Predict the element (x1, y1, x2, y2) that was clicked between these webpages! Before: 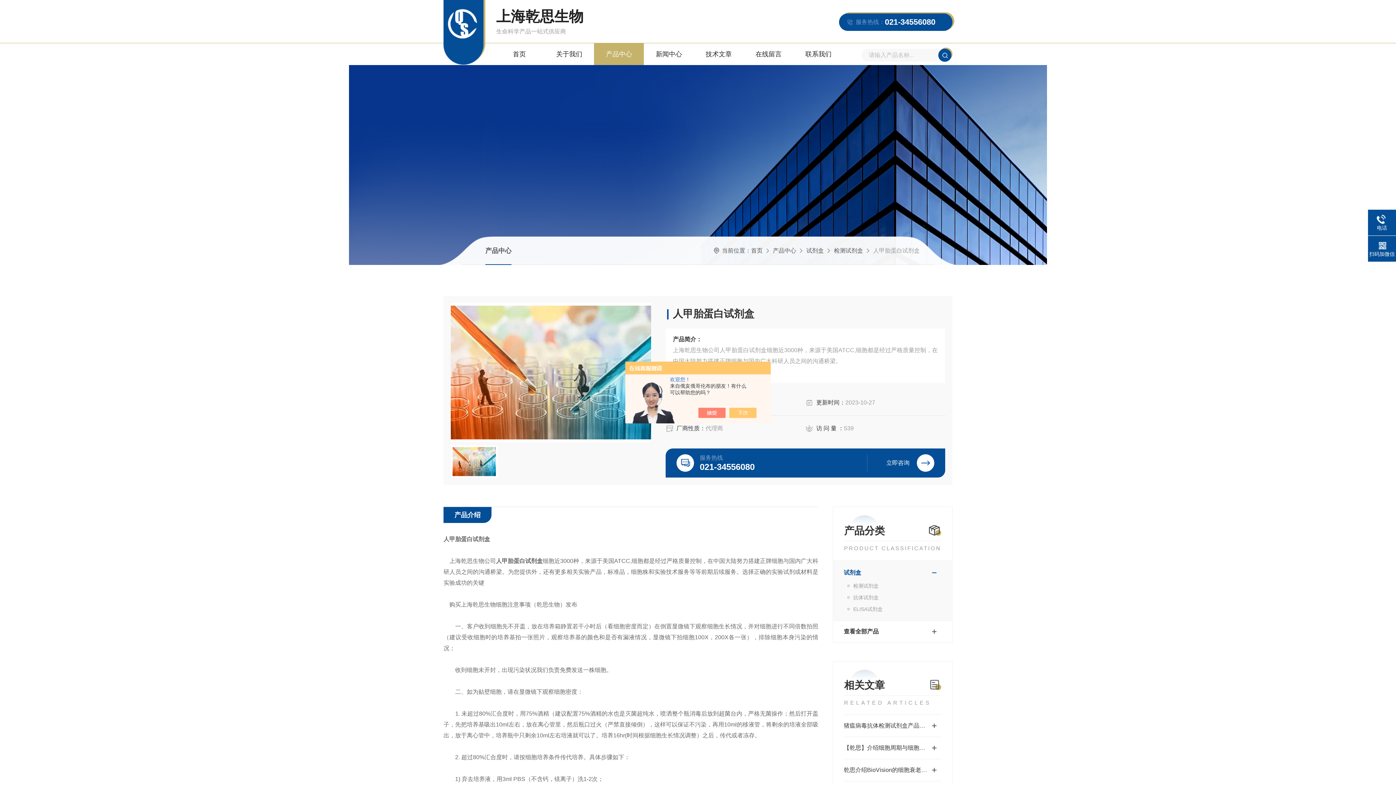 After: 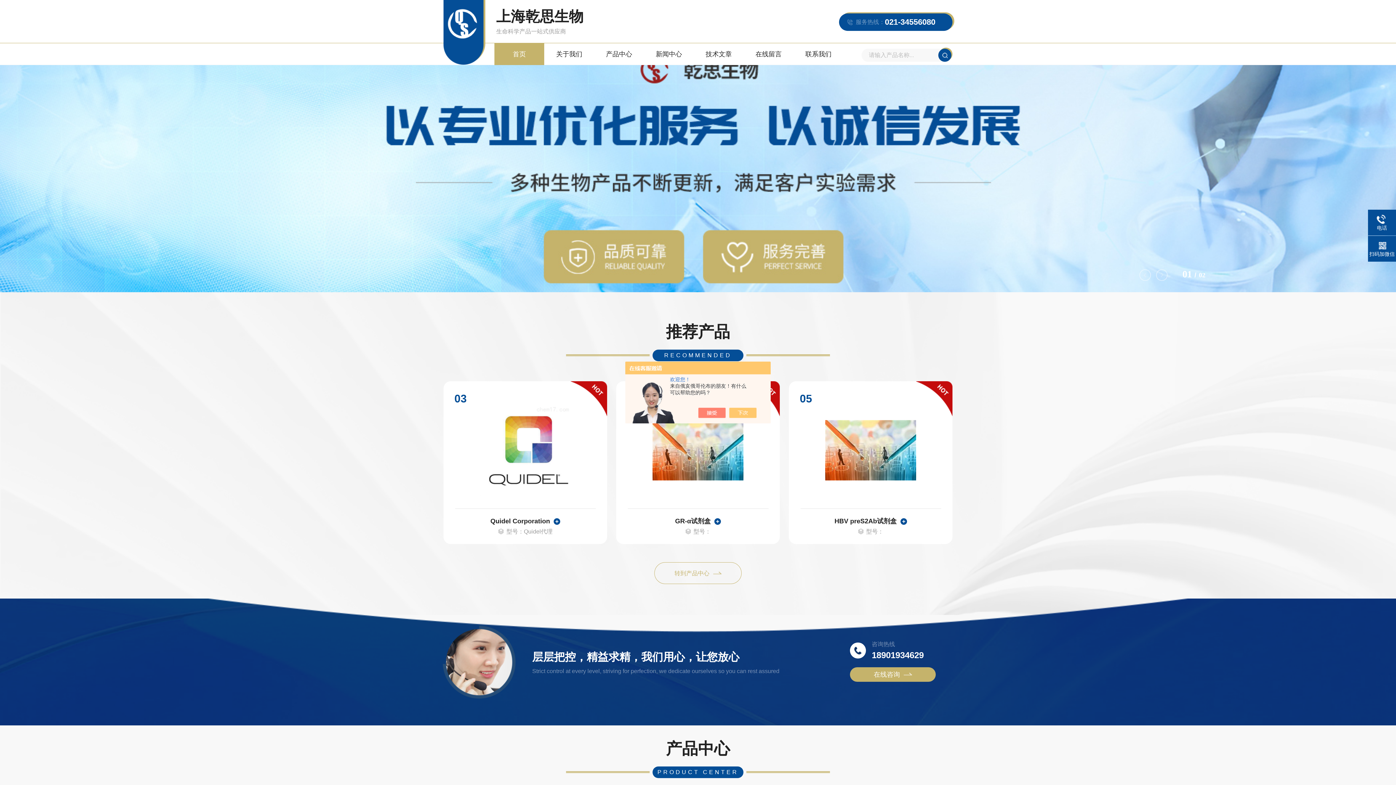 Action: label: 首页 bbox: (751, 247, 762, 253)